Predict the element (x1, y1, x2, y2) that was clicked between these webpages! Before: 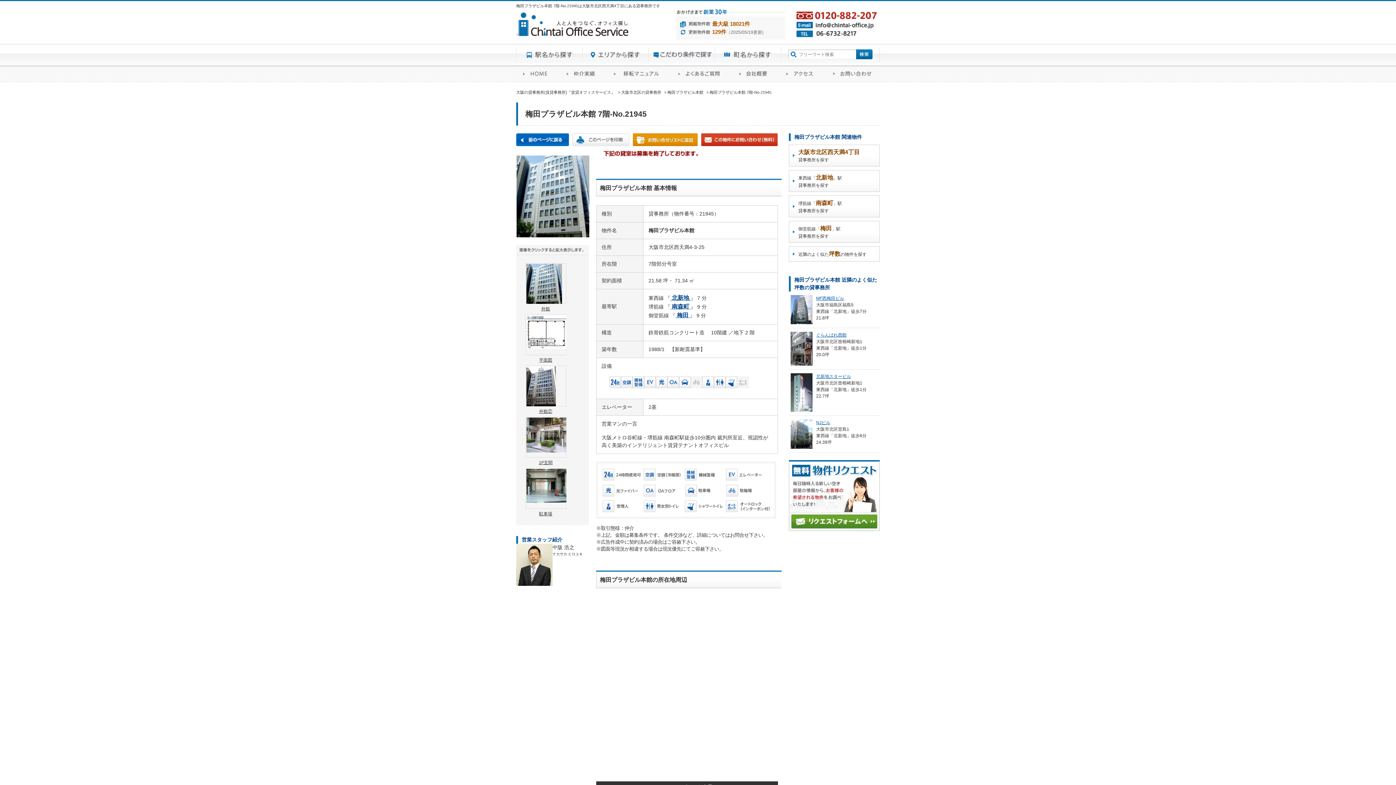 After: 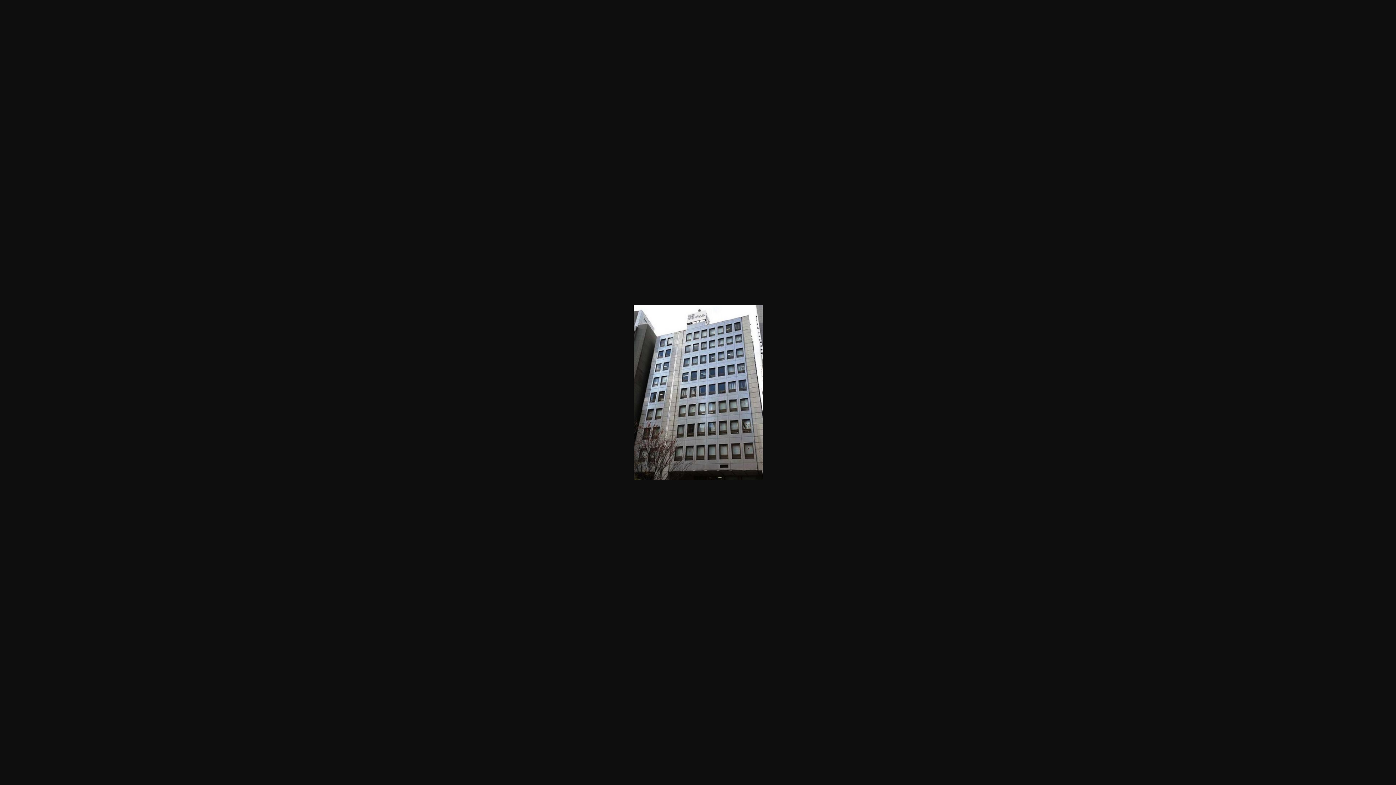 Action: bbox: (525, 365, 565, 414) label: 外観②